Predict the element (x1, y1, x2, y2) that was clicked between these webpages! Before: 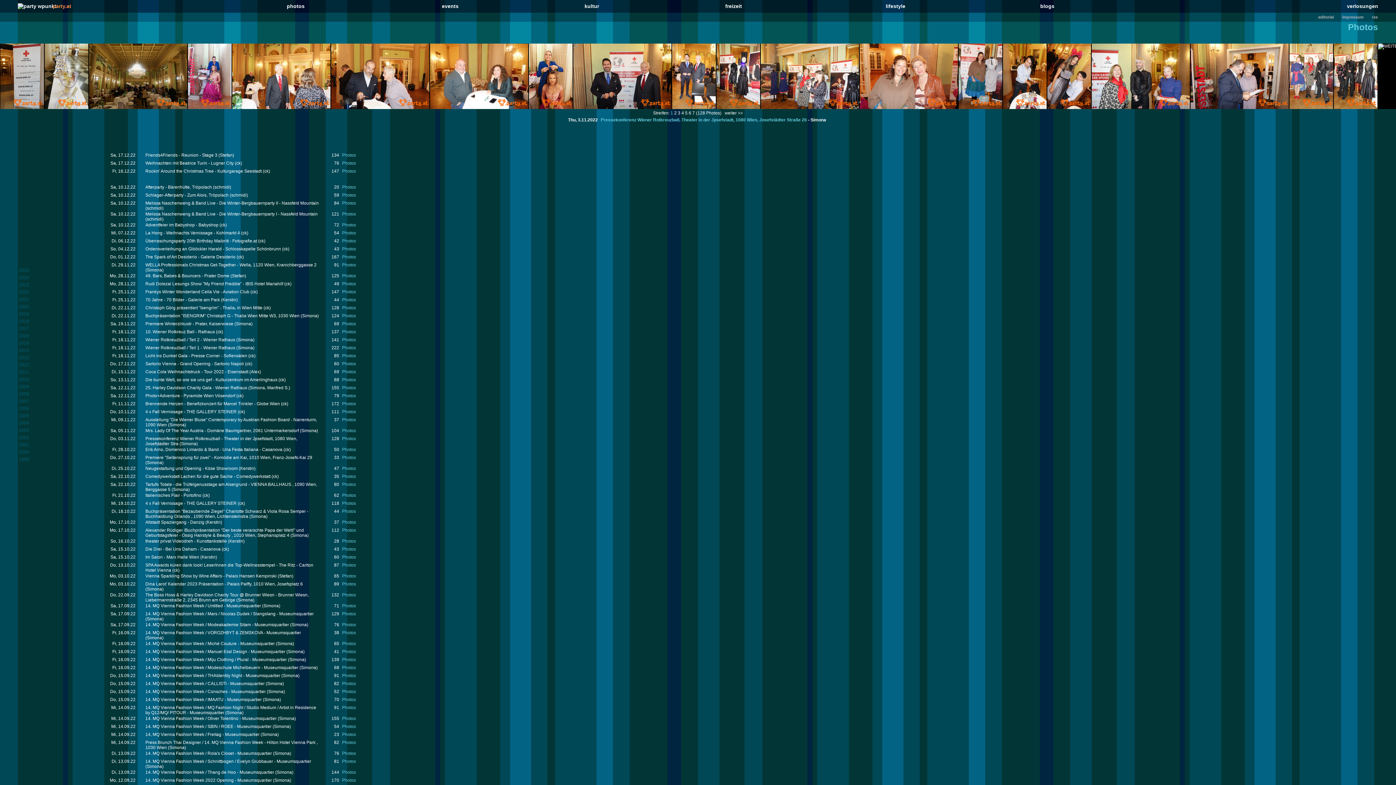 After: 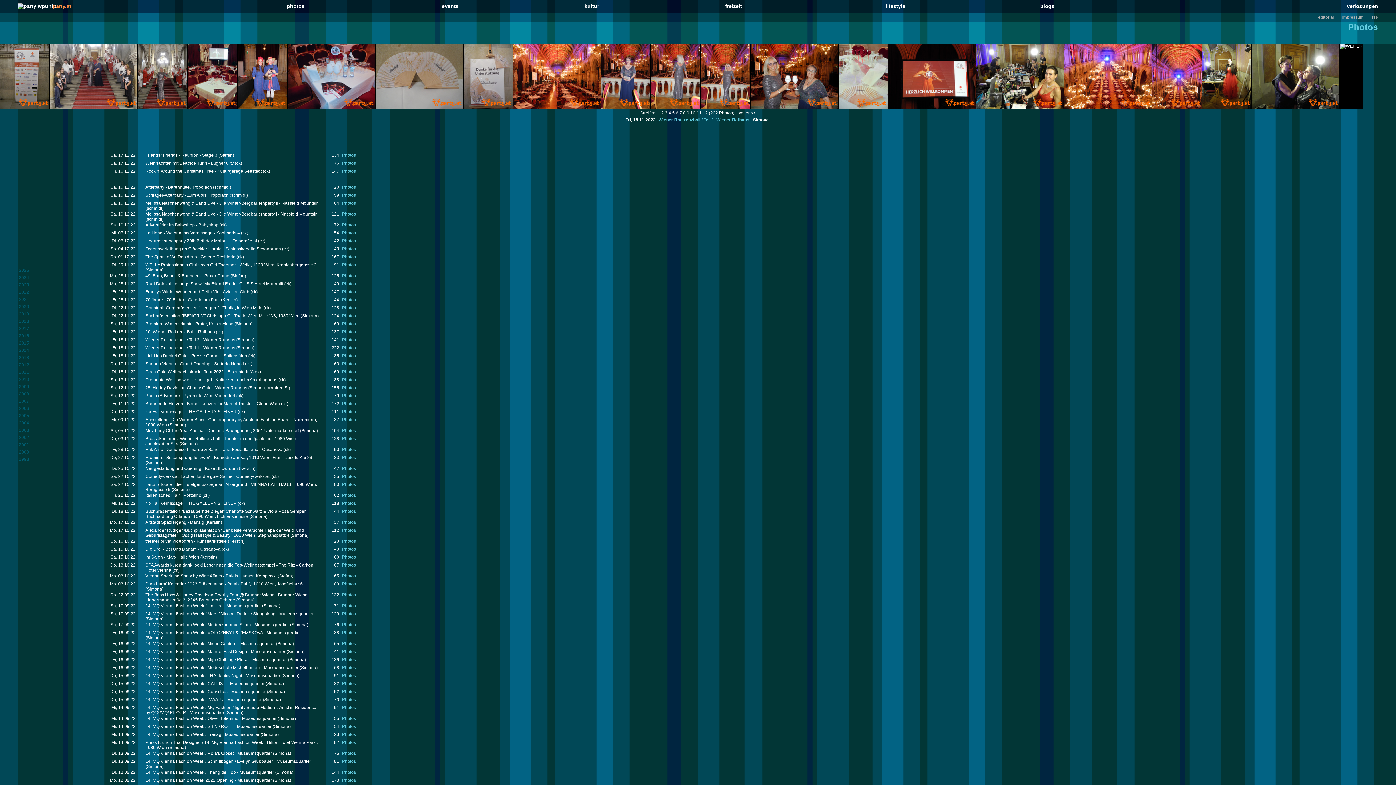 Action: label: Wiener Rotkreuzball / Teil 1 - Wiener Rathaus bbox: (145, 345, 235, 350)